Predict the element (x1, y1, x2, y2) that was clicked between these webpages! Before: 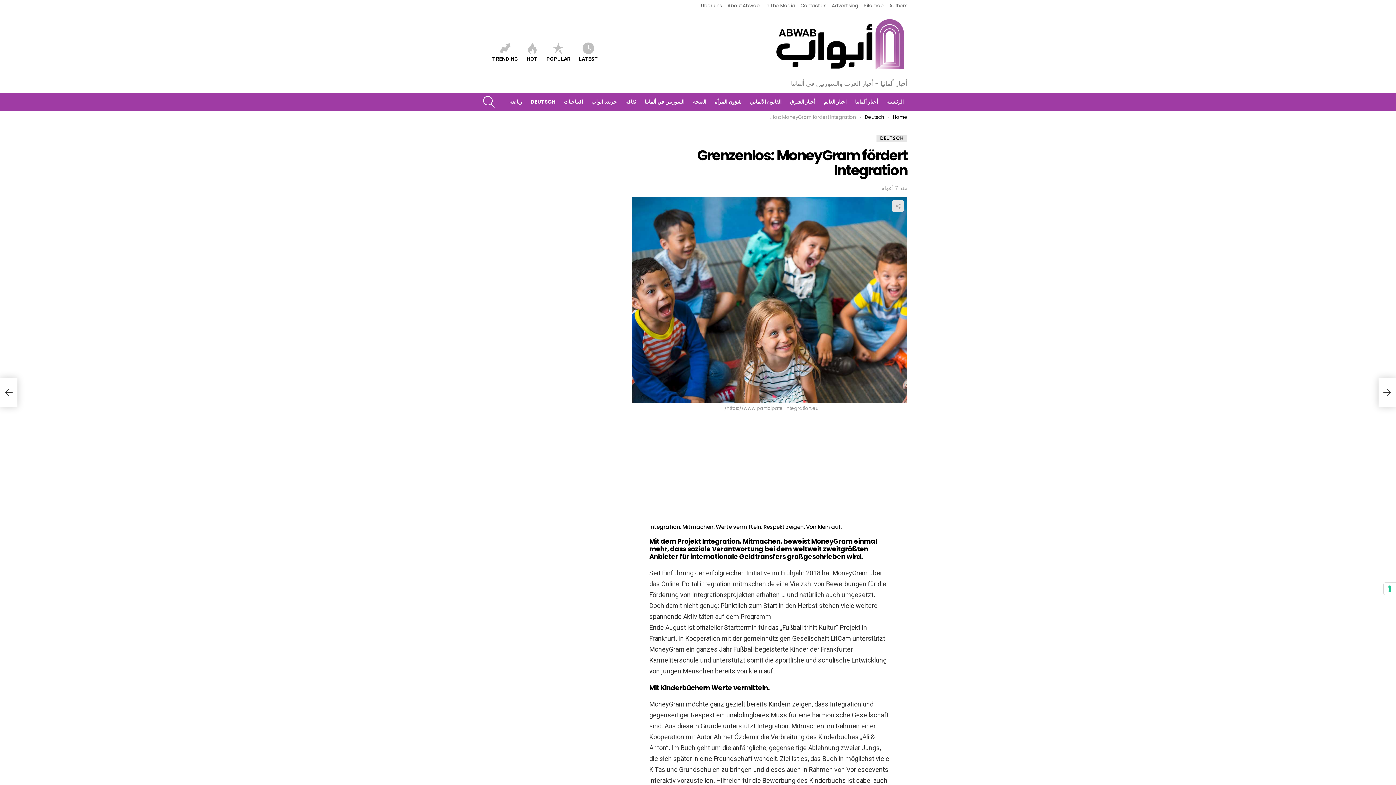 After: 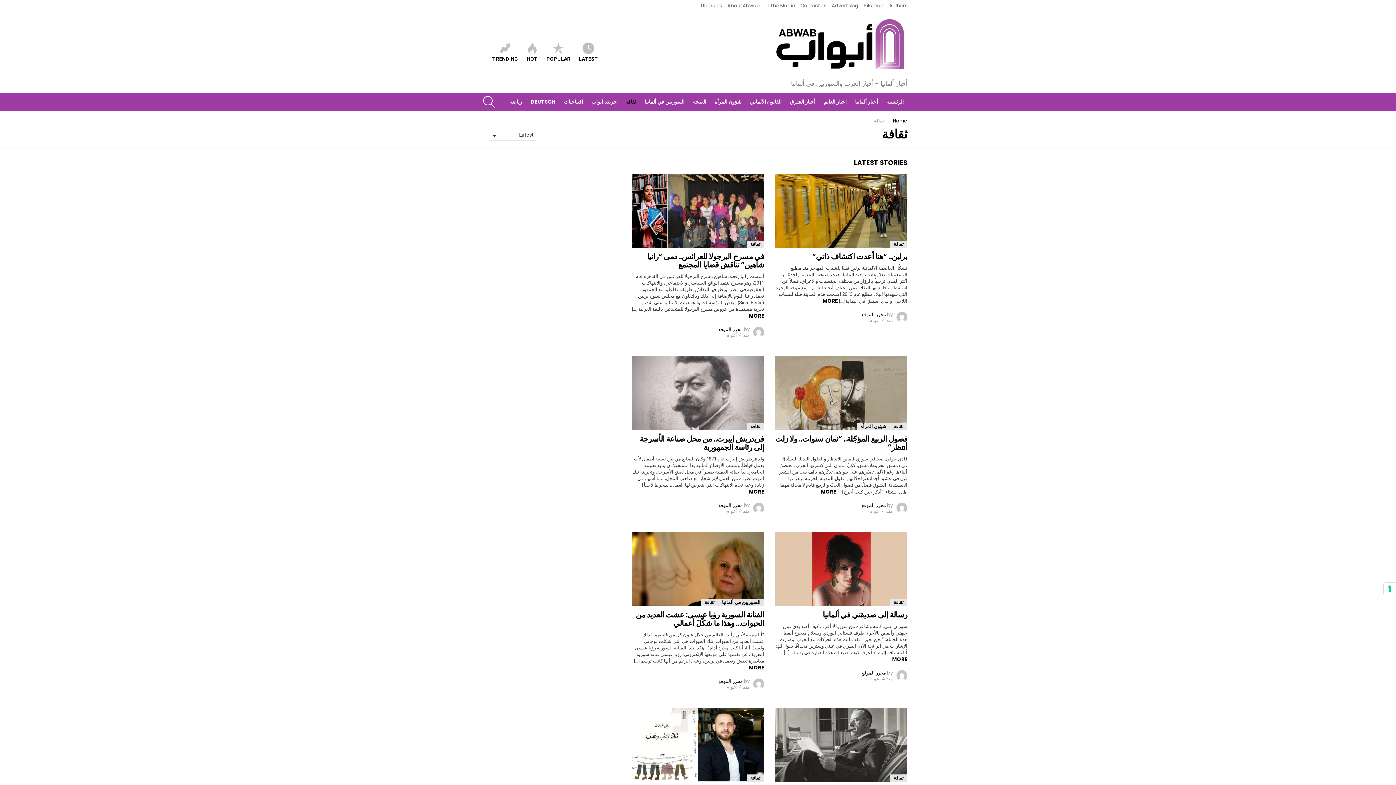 Action: bbox: (621, 96, 640, 107) label: ثقافة